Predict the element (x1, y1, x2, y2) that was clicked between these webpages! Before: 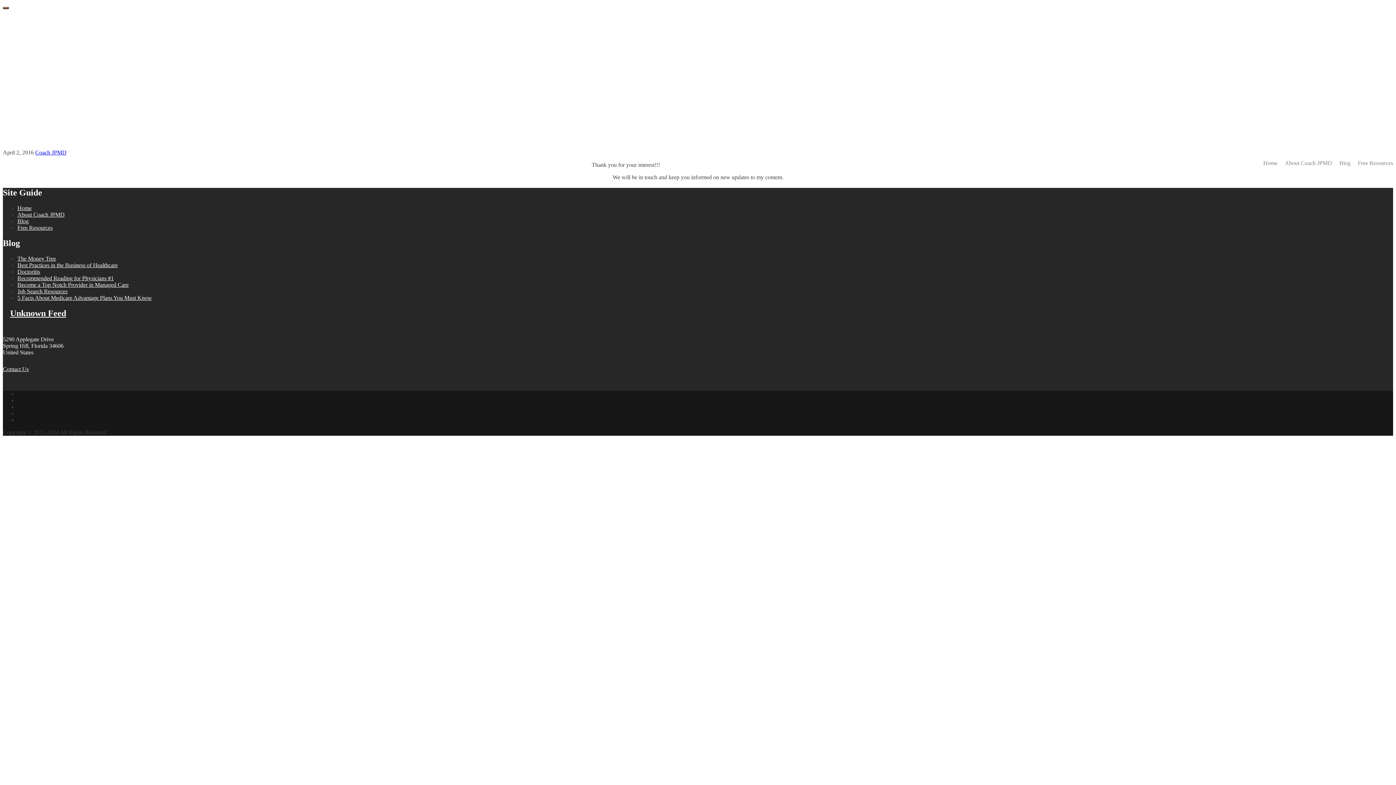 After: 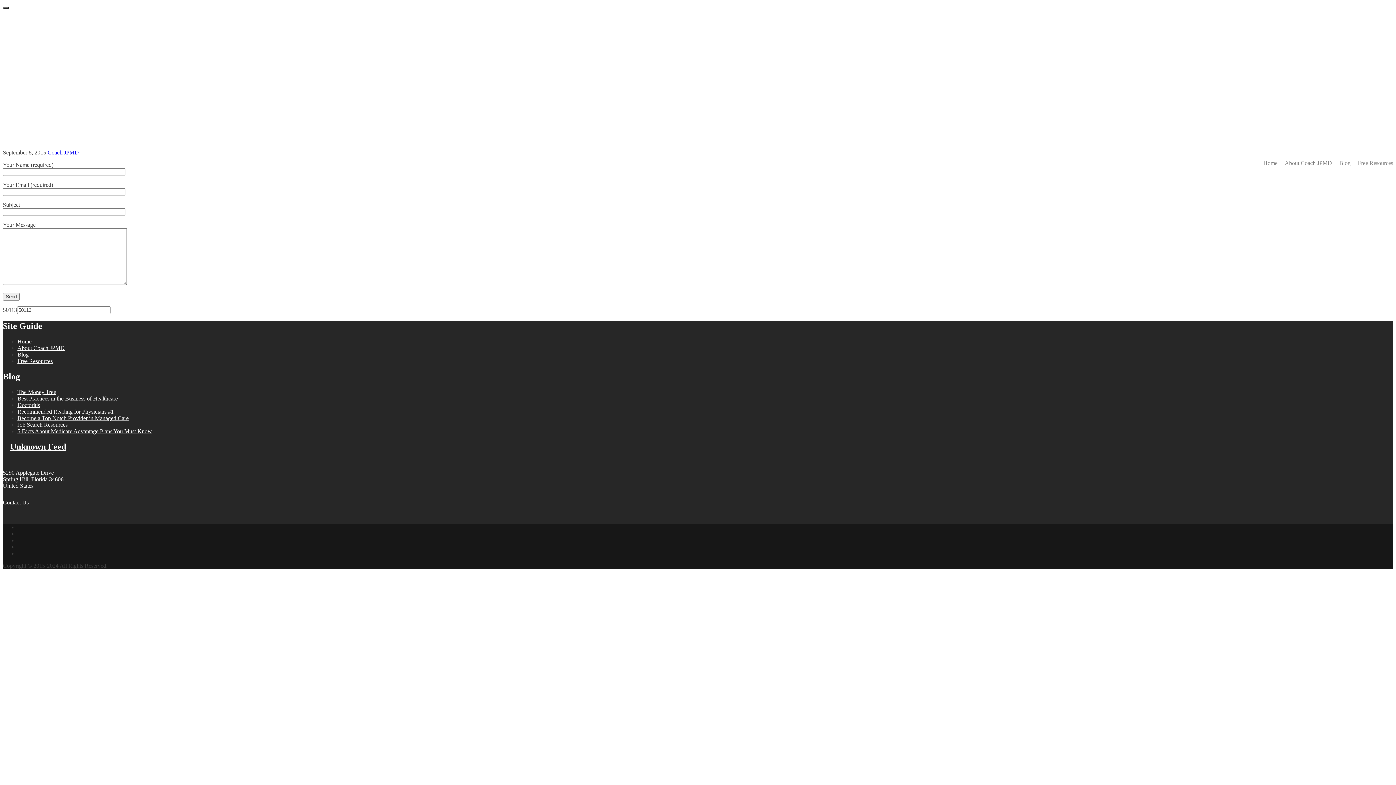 Action: bbox: (2, 366, 28, 372) label: Contact Us